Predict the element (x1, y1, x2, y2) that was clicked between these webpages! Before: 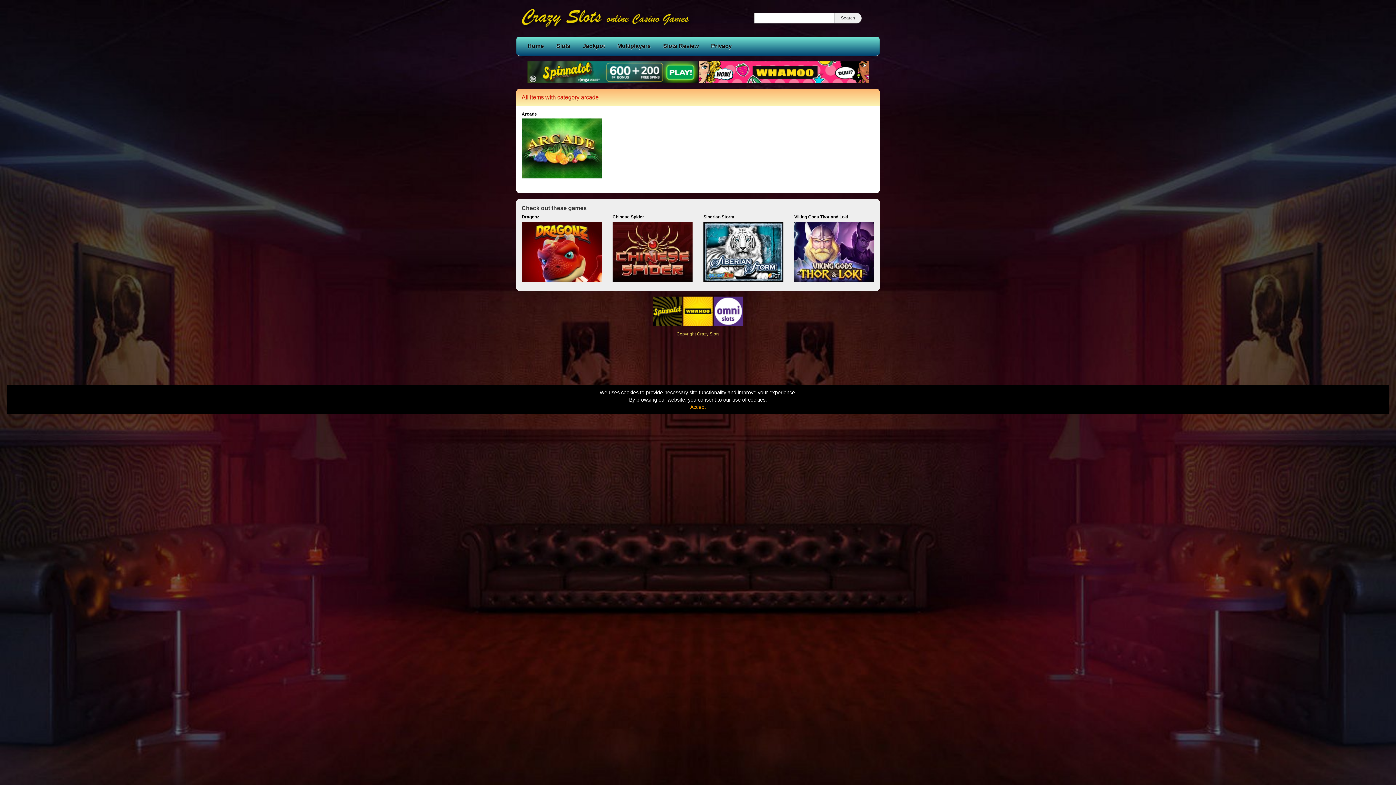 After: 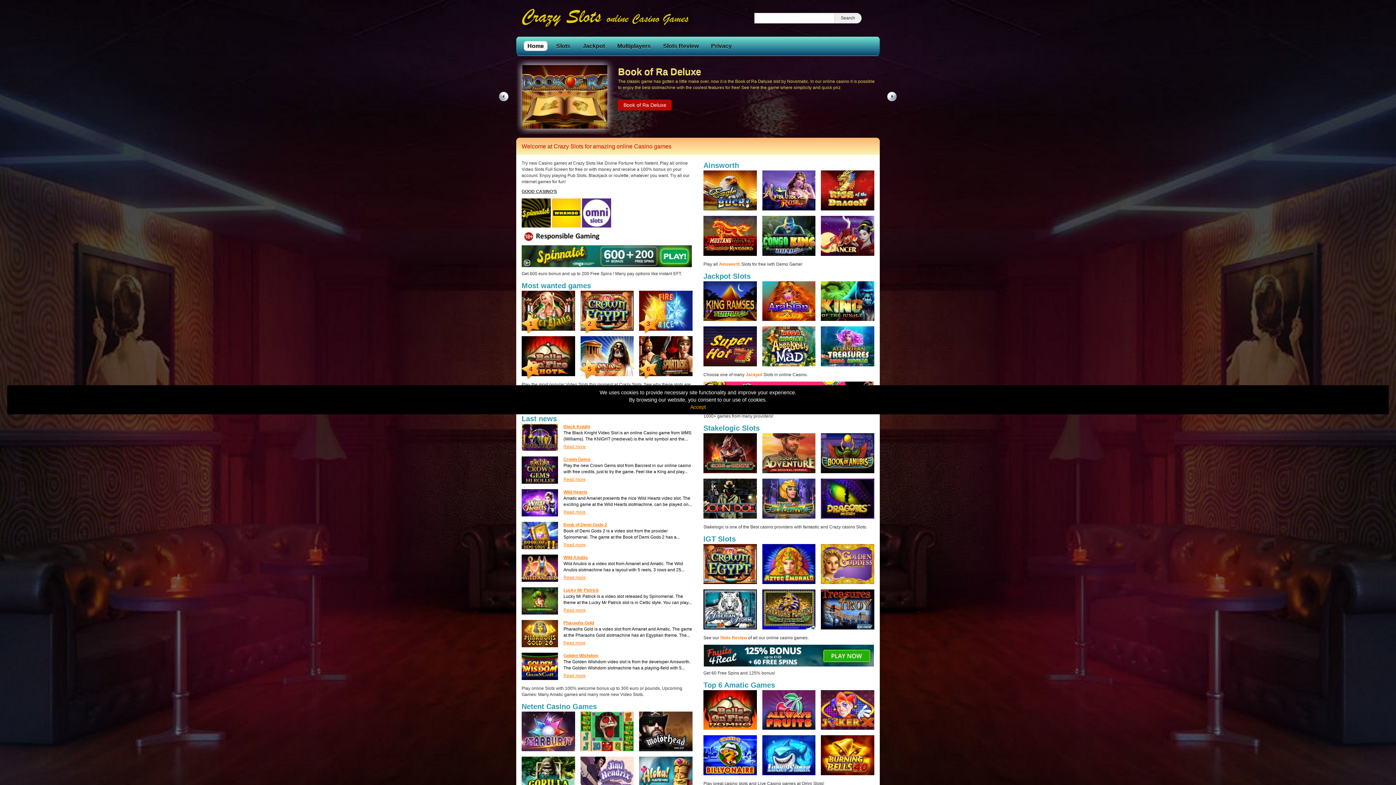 Action: bbox: (516, 0, 698, 36)